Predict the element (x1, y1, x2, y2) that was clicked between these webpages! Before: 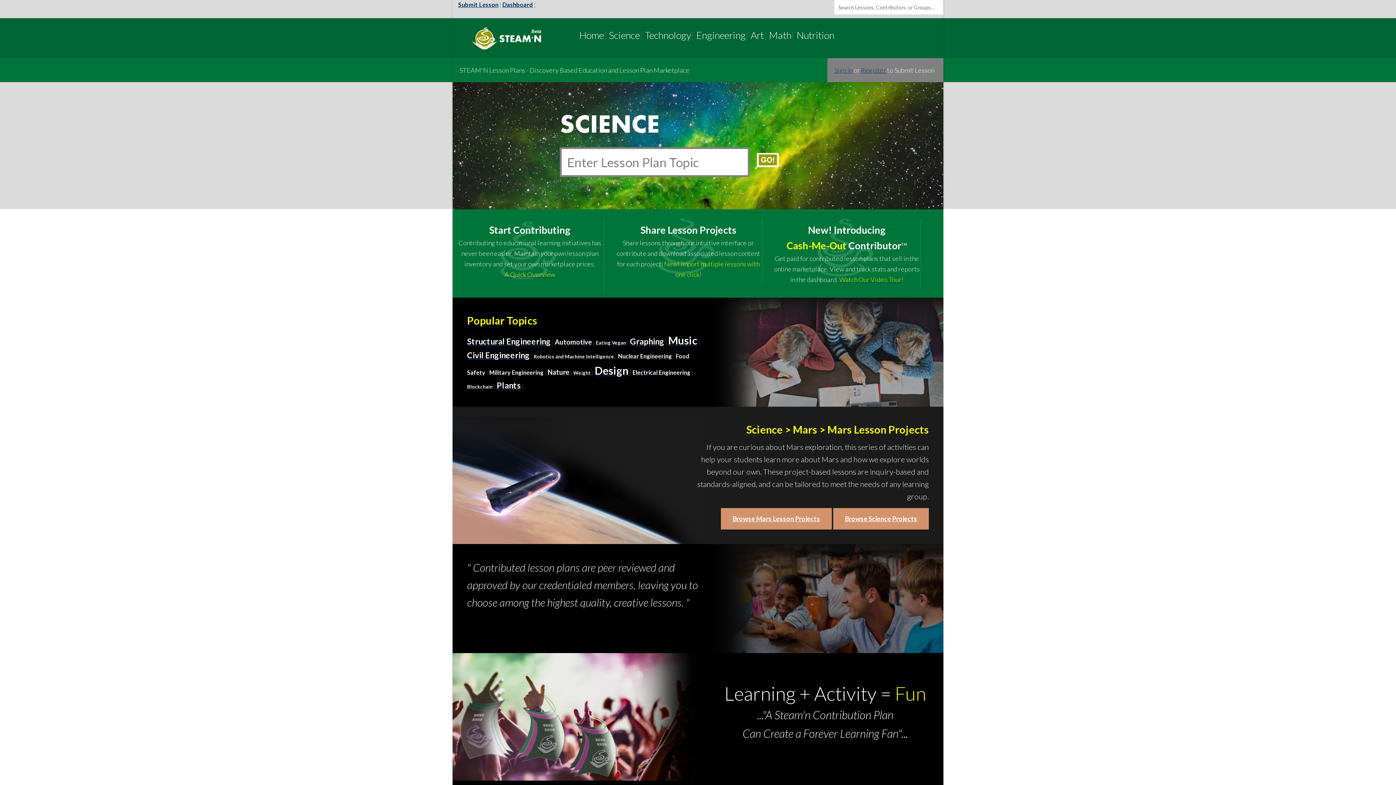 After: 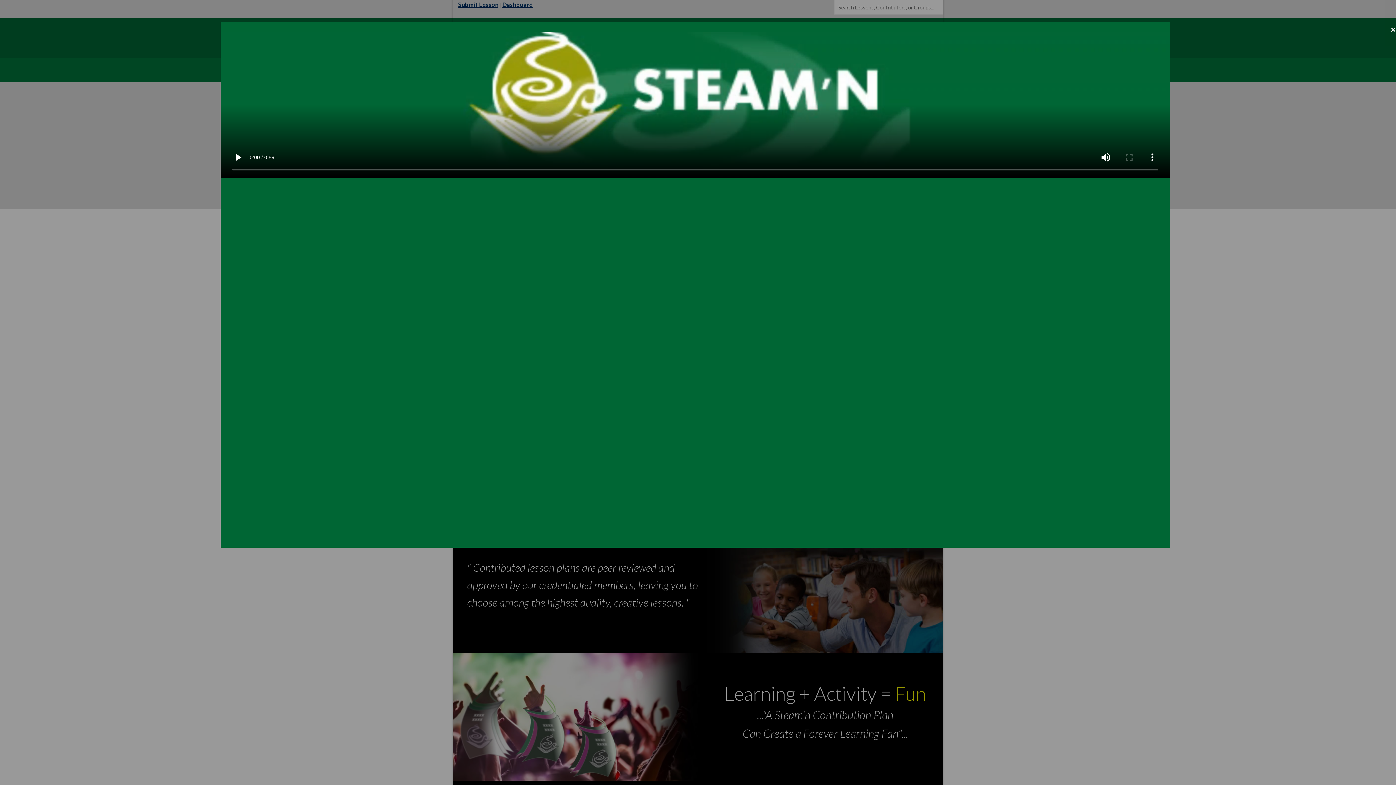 Action: bbox: (839, 275, 903, 283) label: Watch Our Video Tour!